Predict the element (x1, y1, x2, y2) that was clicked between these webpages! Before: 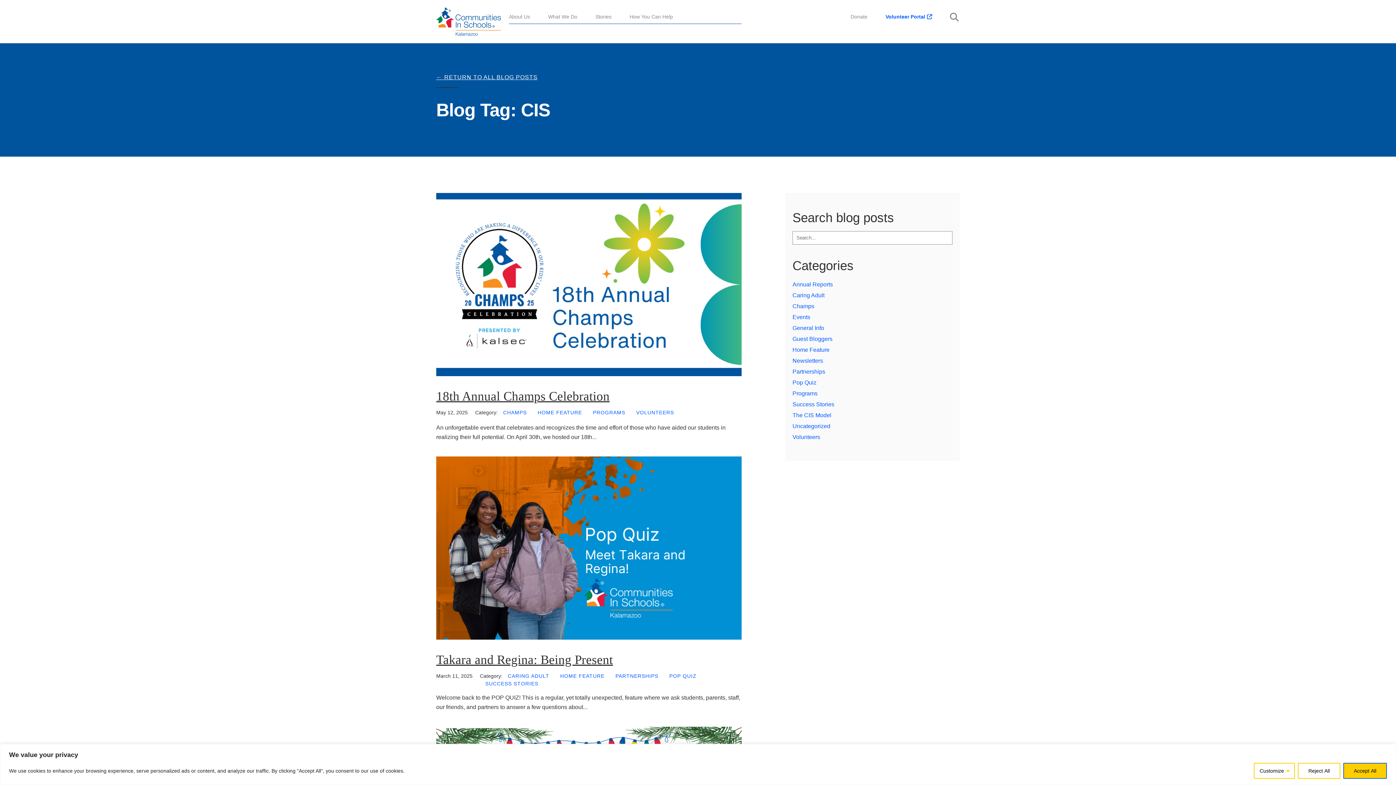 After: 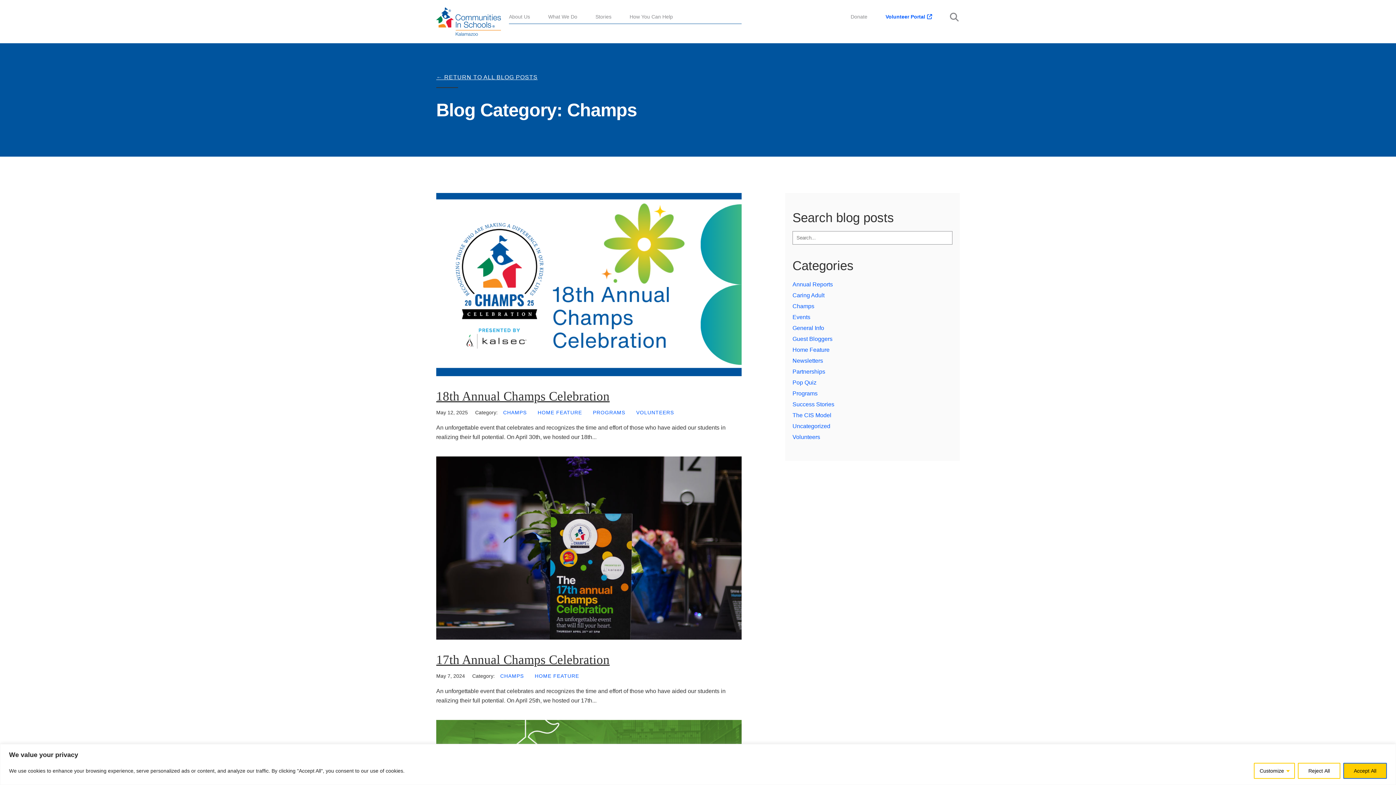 Action: label: Champs bbox: (792, 303, 814, 309)